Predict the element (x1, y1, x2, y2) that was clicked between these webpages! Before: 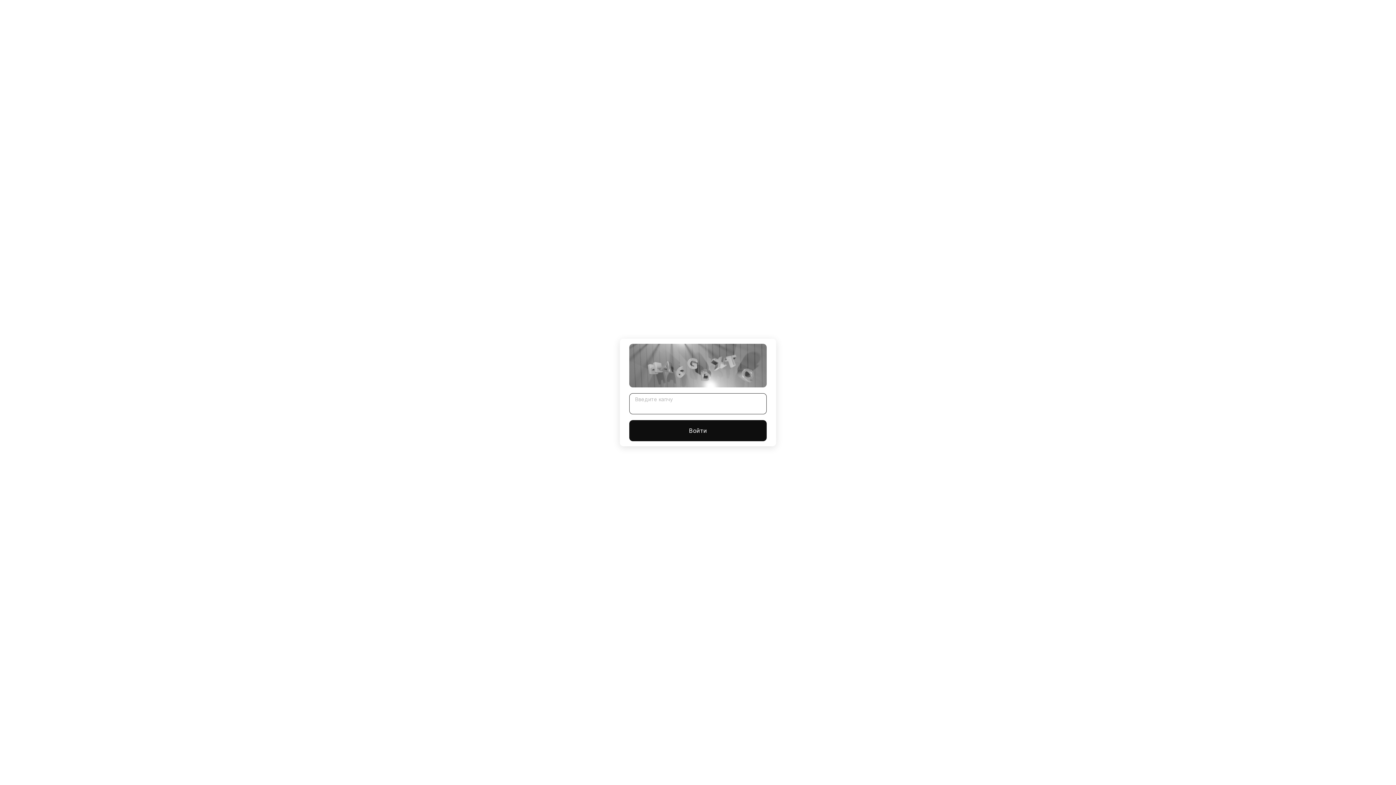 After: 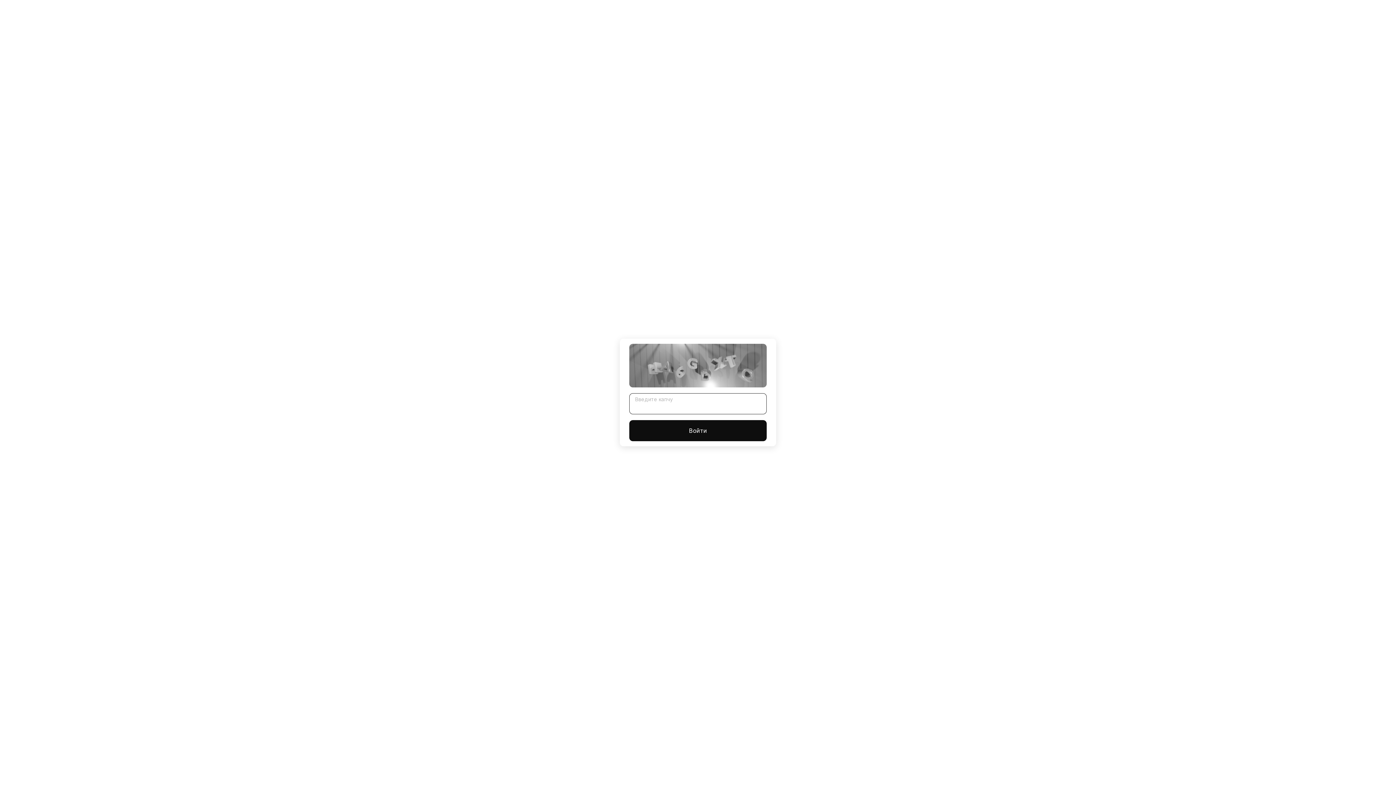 Action: bbox: (629, 420, 766, 441) label: Войти